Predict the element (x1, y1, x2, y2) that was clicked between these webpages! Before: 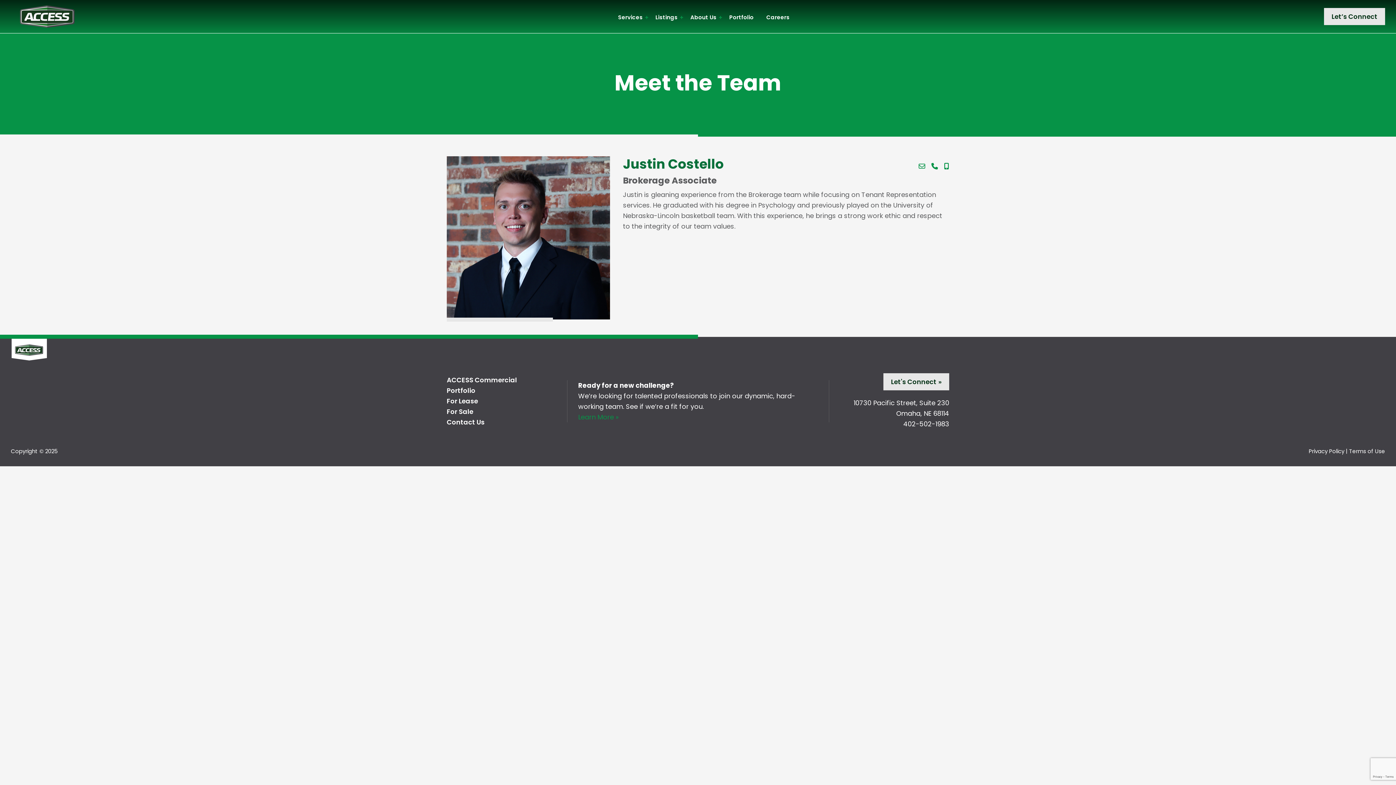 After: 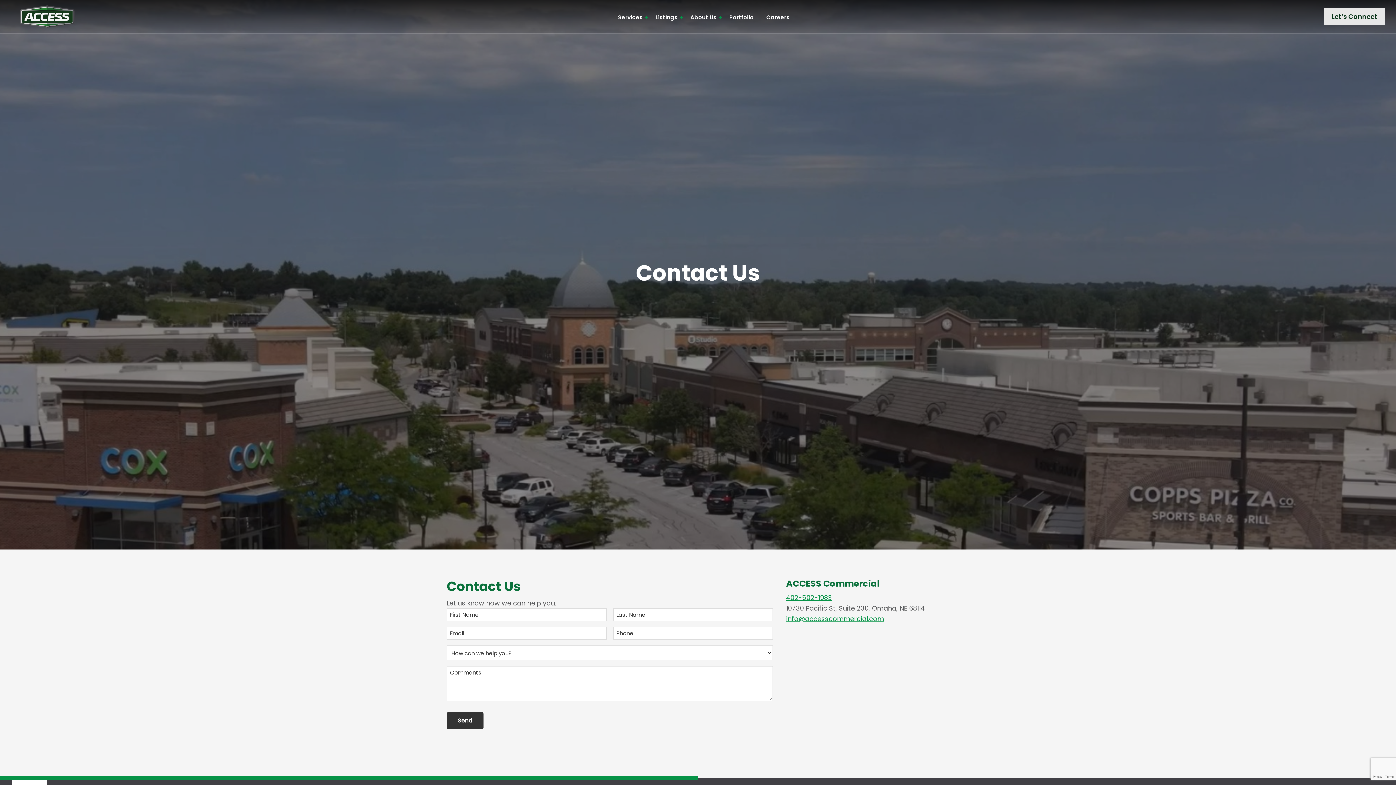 Action: label: Let’s Connect bbox: (1324, 7, 1385, 25)